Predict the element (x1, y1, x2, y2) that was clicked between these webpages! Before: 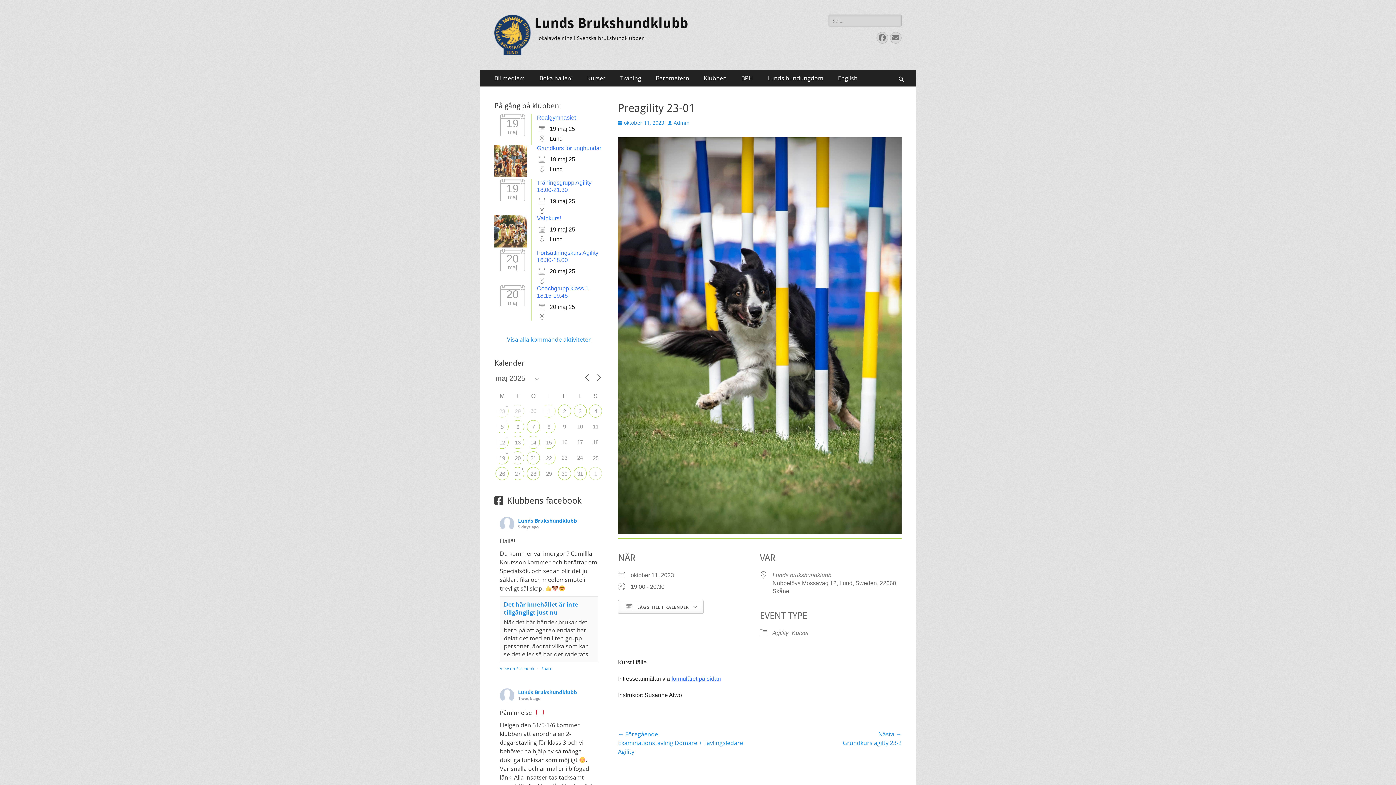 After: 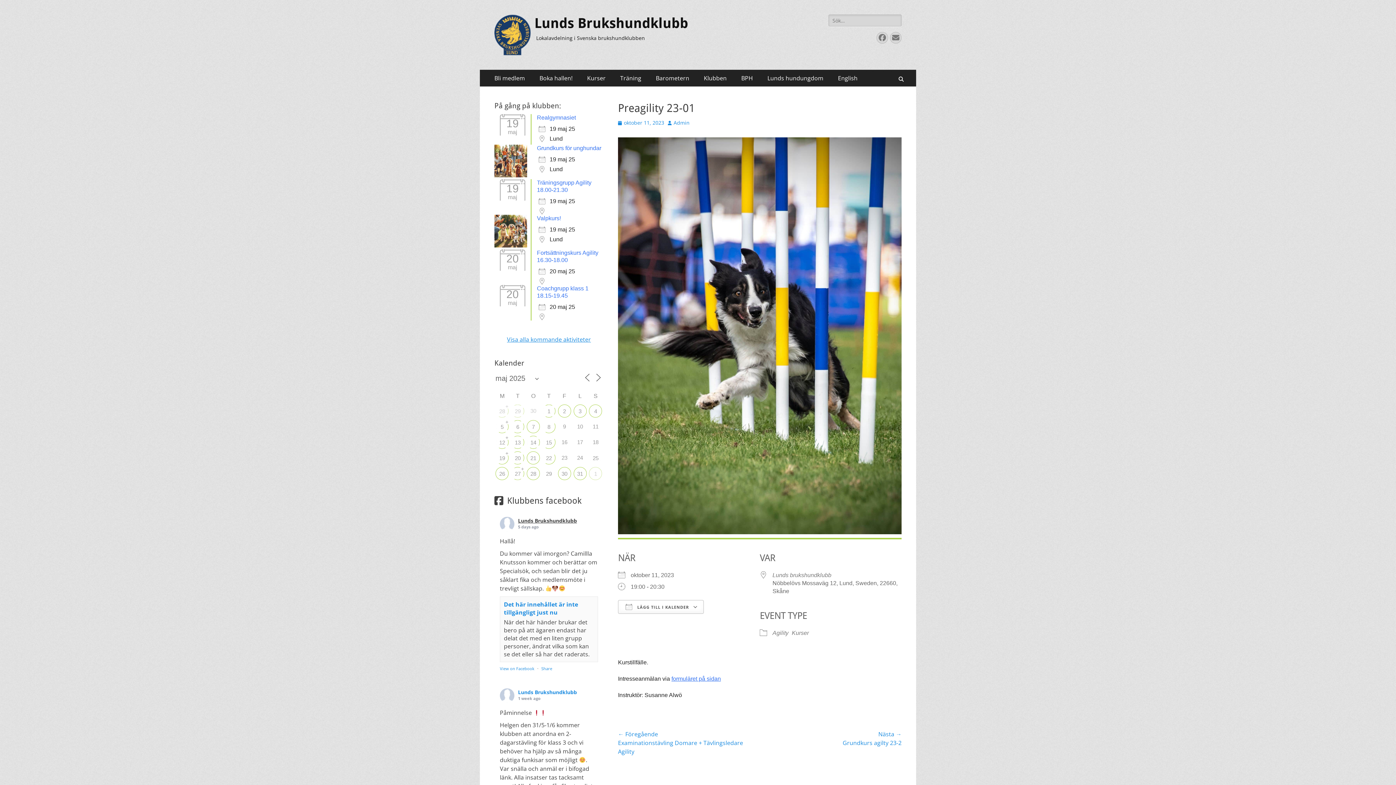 Action: bbox: (518, 517, 577, 524) label: Lunds Brukshundklubb